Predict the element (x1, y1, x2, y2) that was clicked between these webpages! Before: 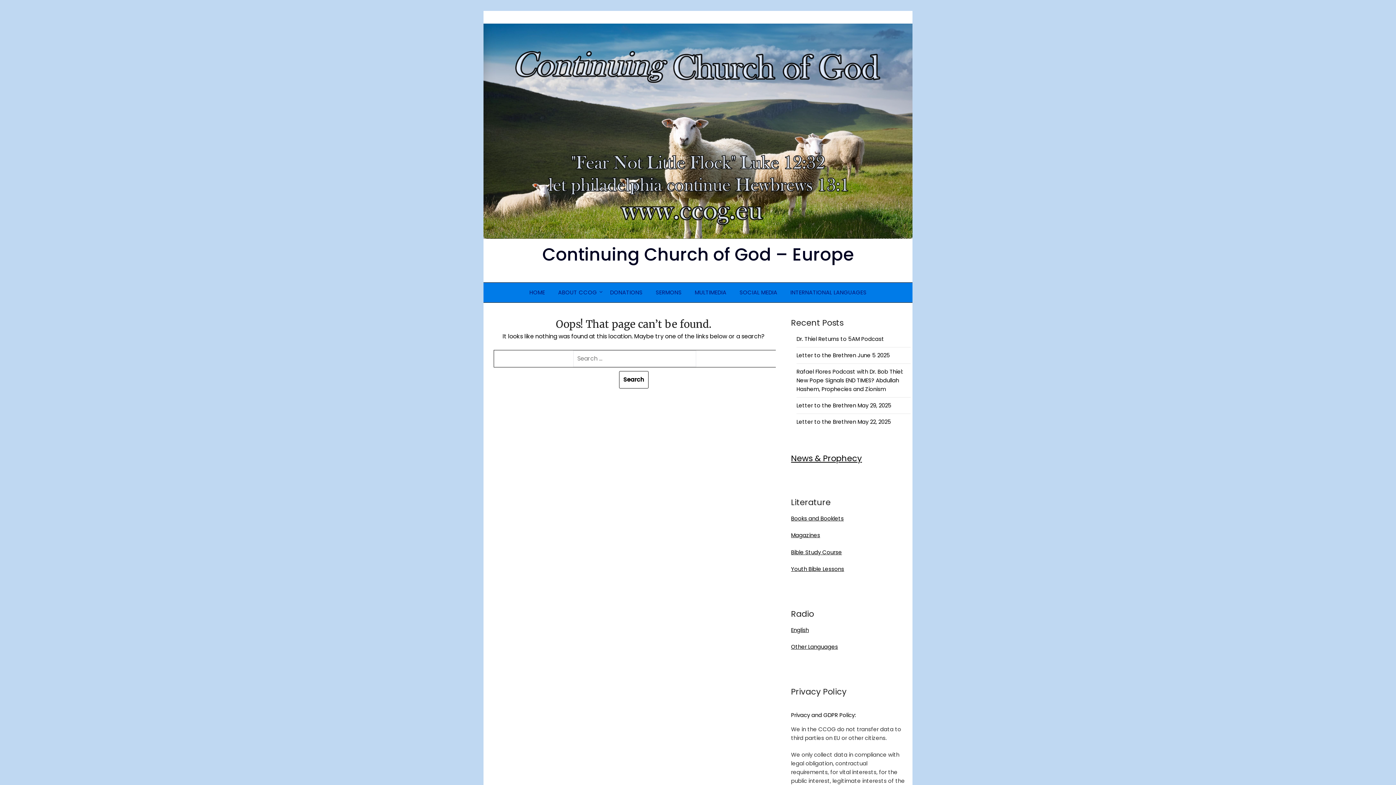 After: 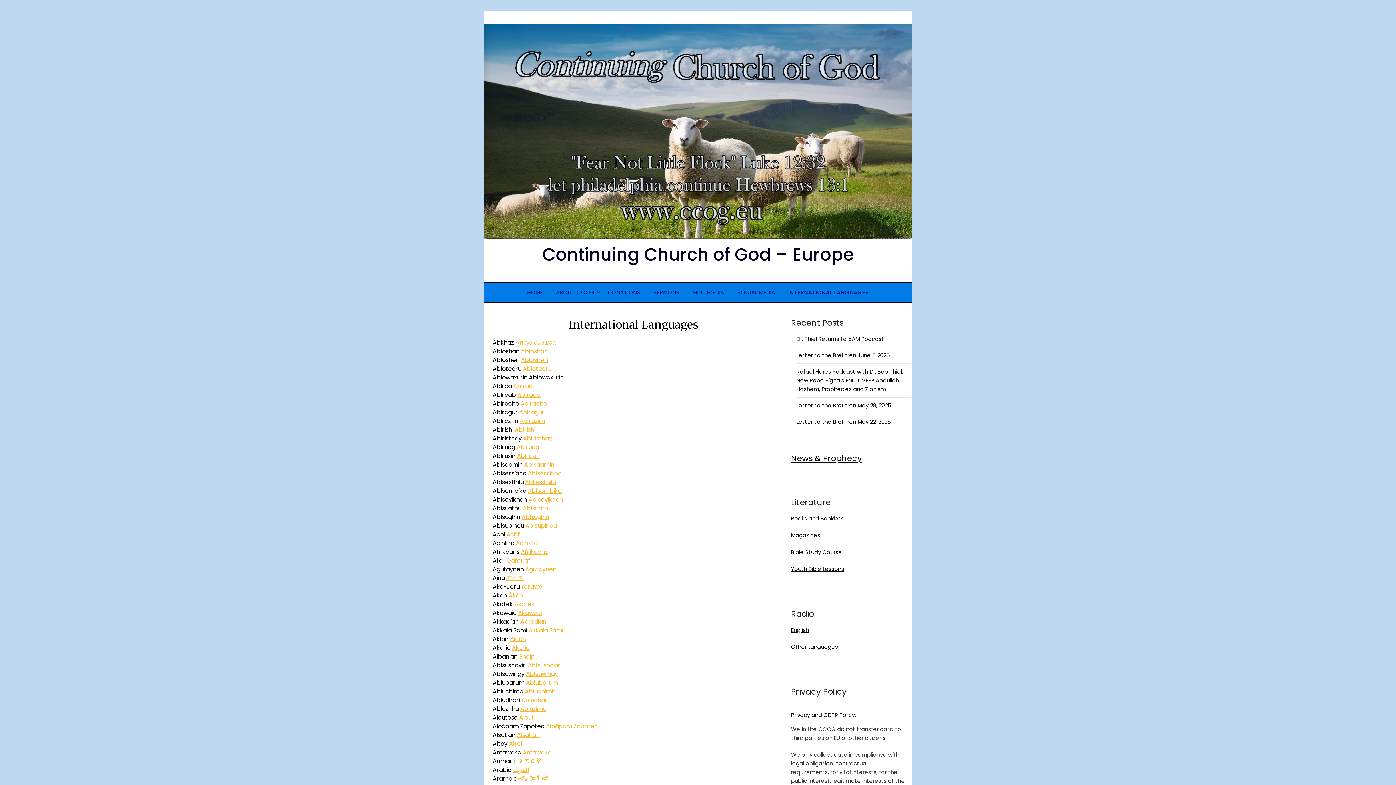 Action: label: INTERNATIONAL LANGUAGES bbox: (784, 282, 872, 302)